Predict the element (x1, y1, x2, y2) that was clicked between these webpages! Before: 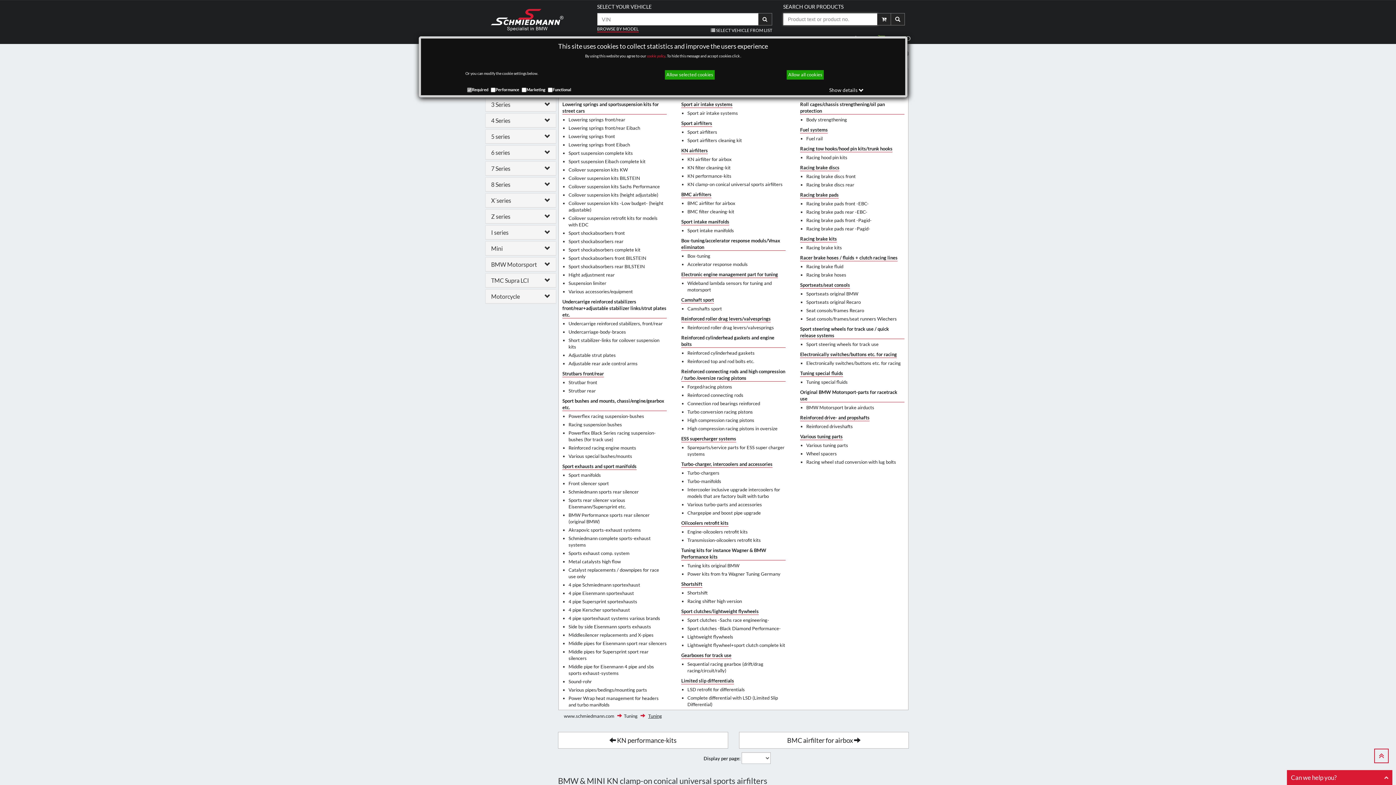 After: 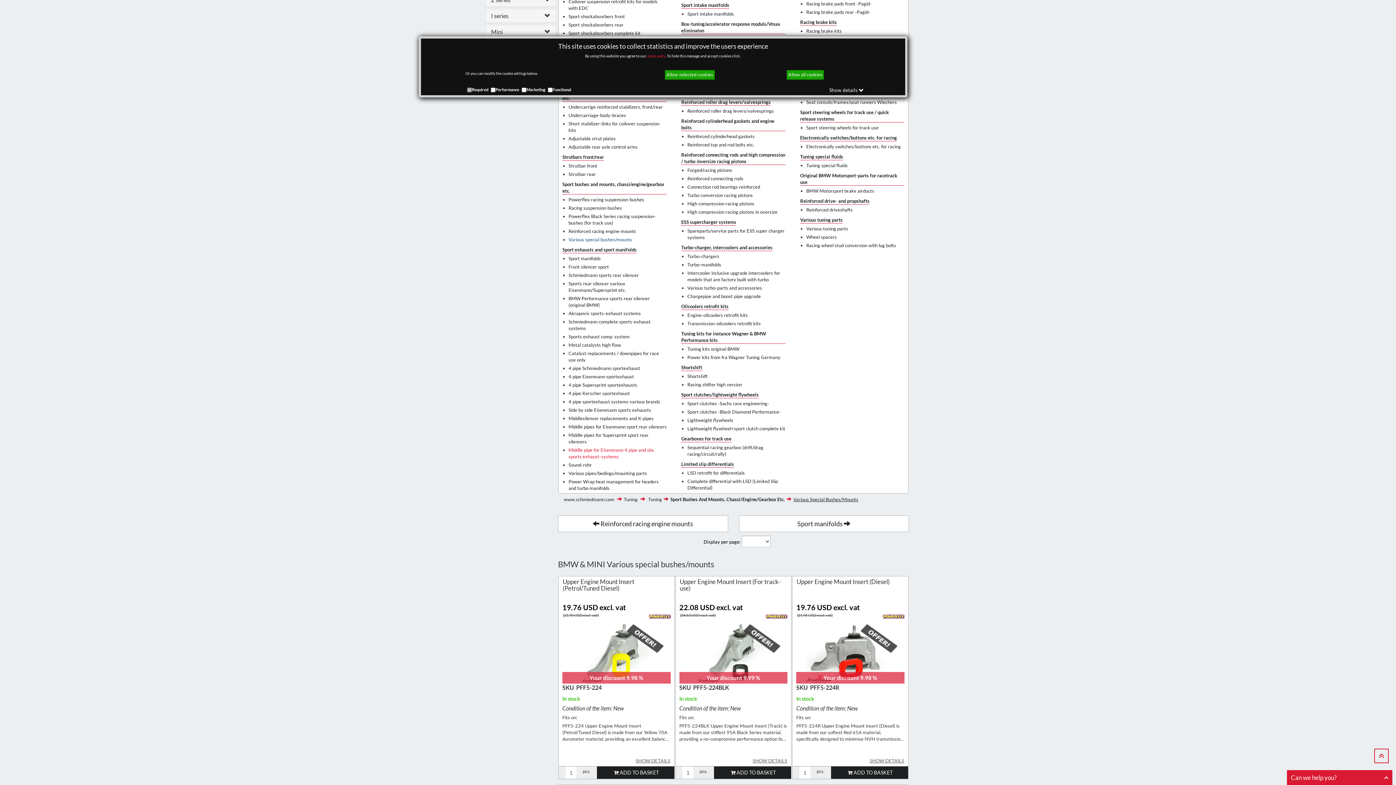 Action: bbox: (568, 453, 632, 459) label: Various special bushes/mounts